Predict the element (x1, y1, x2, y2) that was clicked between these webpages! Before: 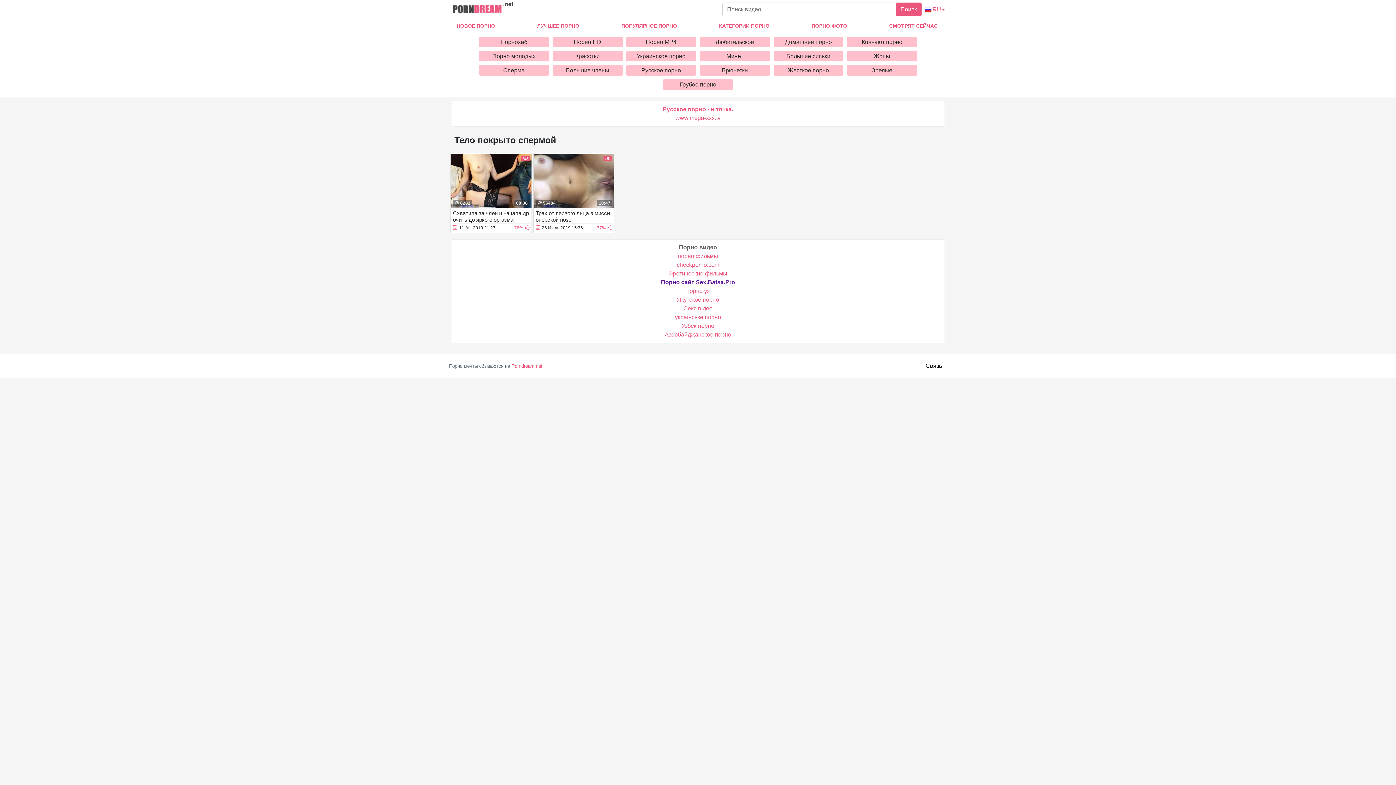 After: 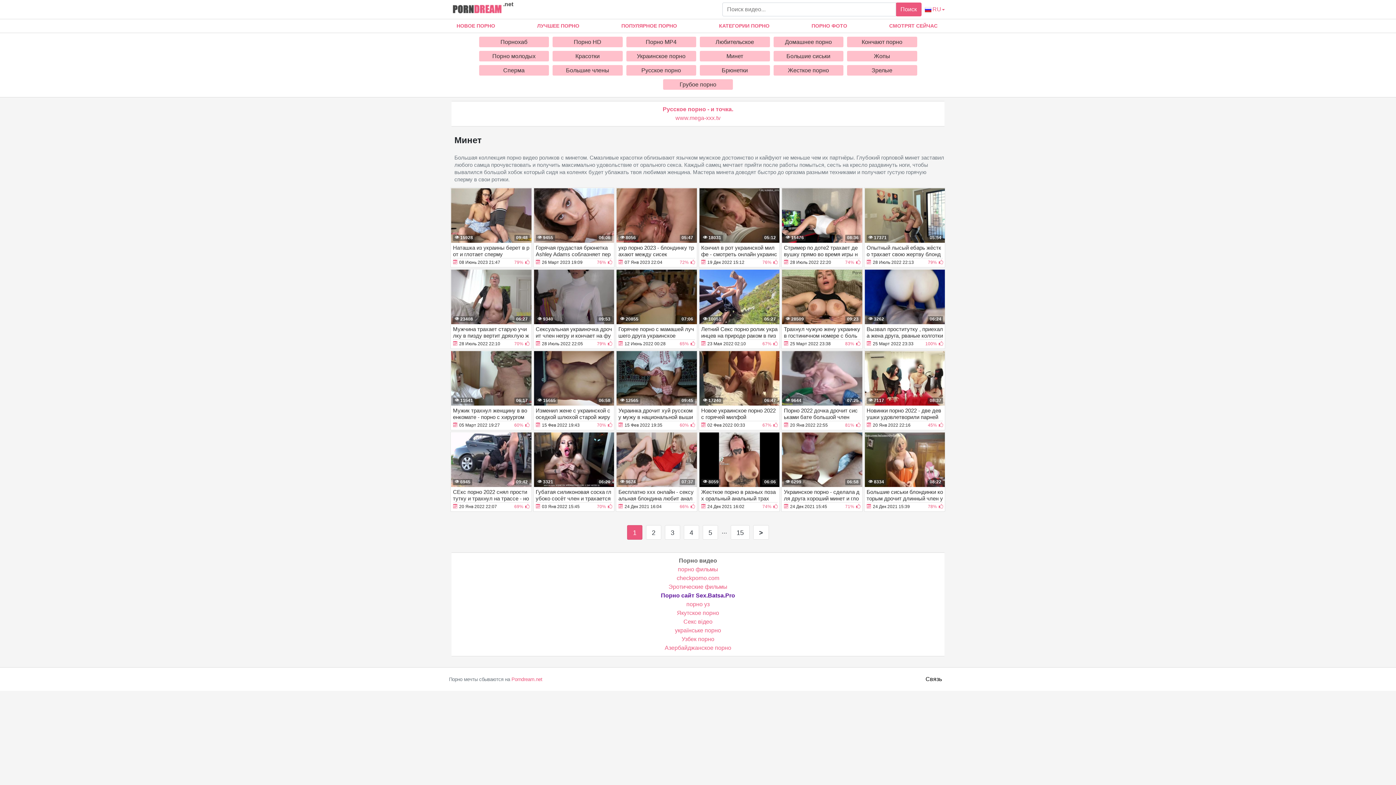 Action: bbox: (700, 50, 770, 61) label: Минет